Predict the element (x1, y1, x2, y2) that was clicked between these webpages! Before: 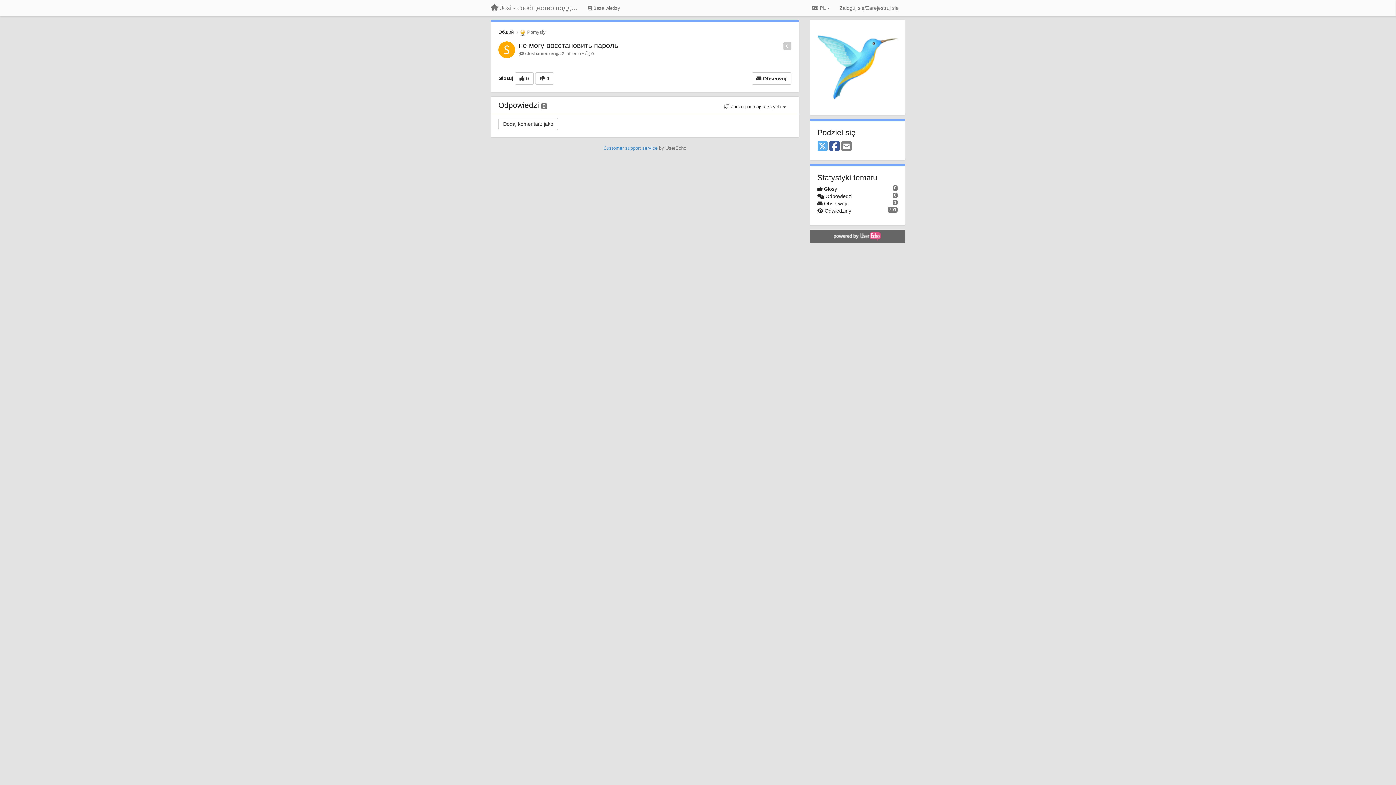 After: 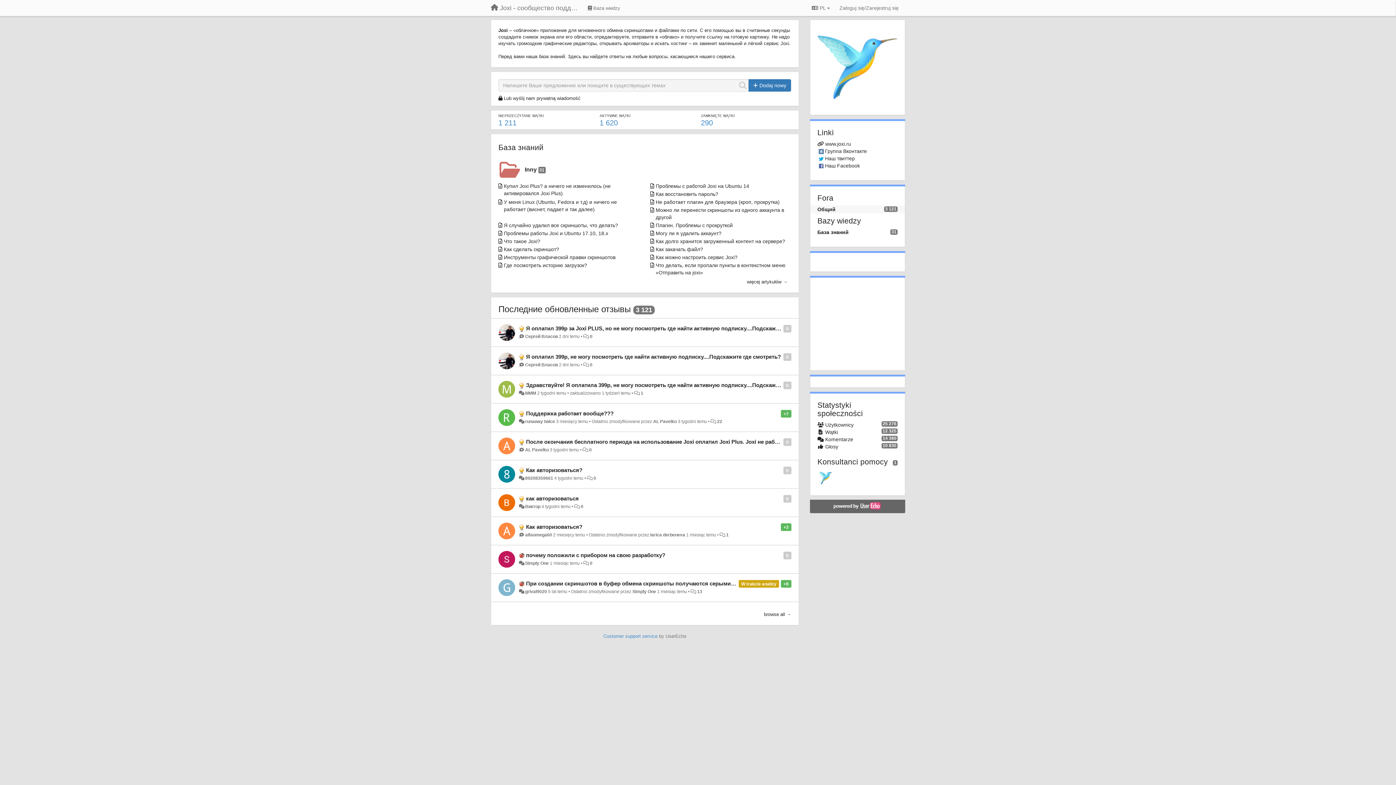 Action: bbox: (498, 29, 513, 34) label: Общий